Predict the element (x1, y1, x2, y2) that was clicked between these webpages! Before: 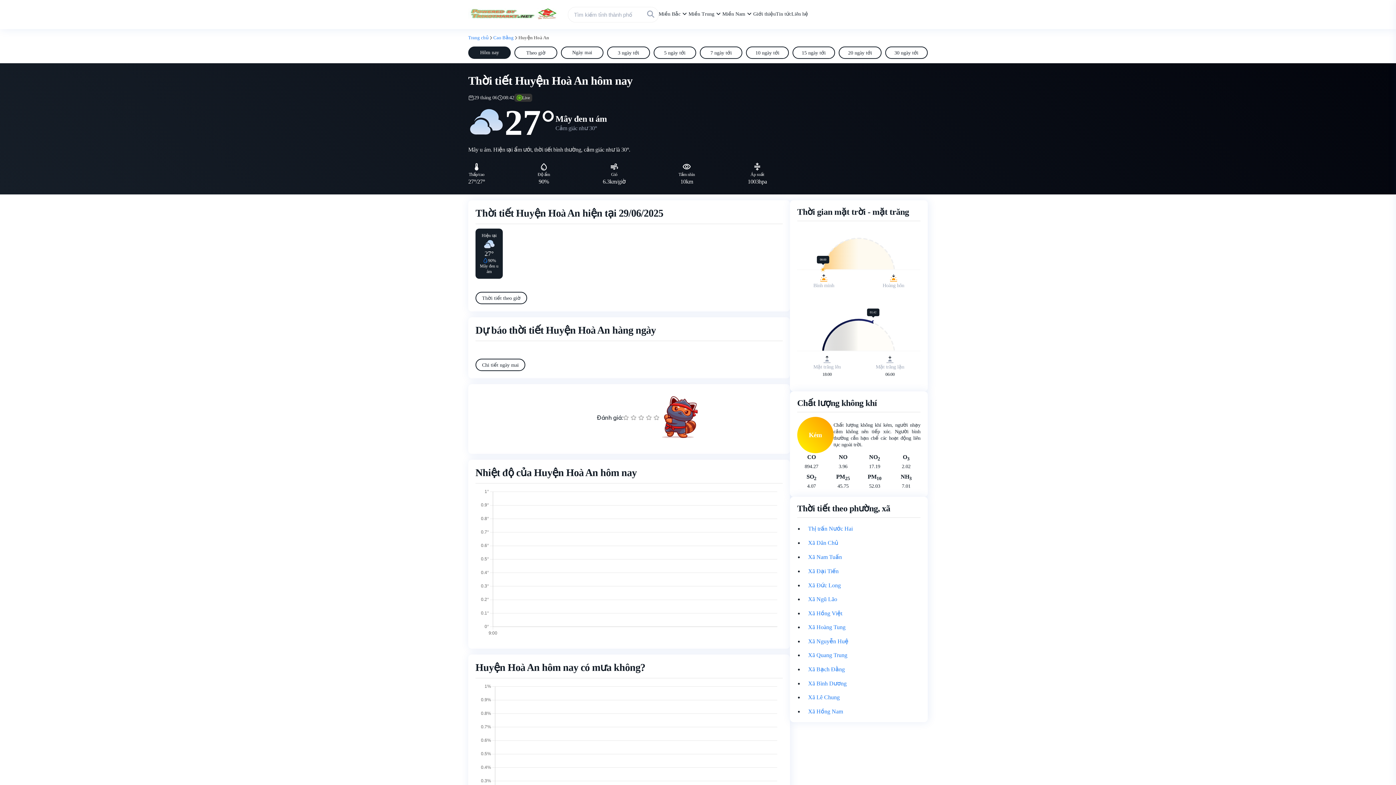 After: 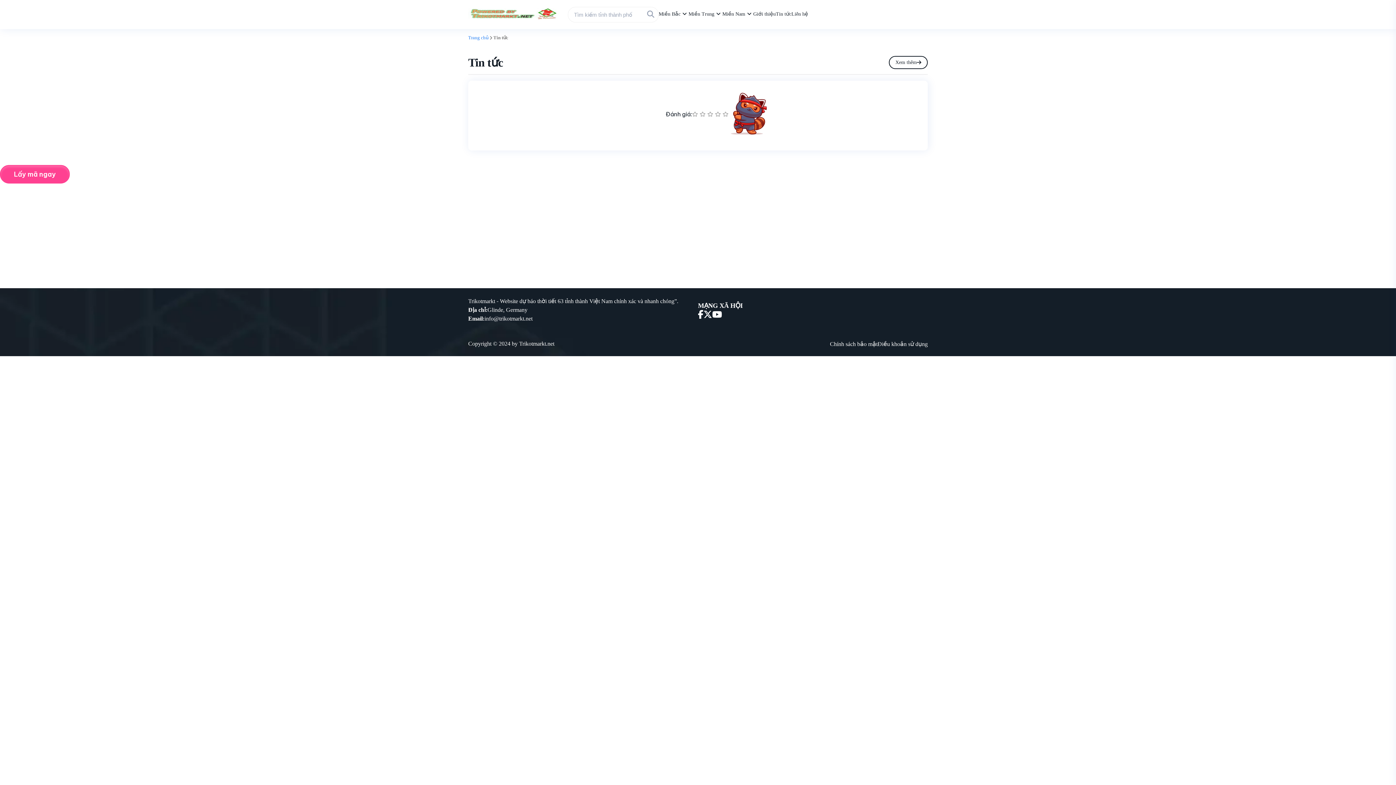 Action: label: Tin tức bbox: (776, 0, 791, 28)